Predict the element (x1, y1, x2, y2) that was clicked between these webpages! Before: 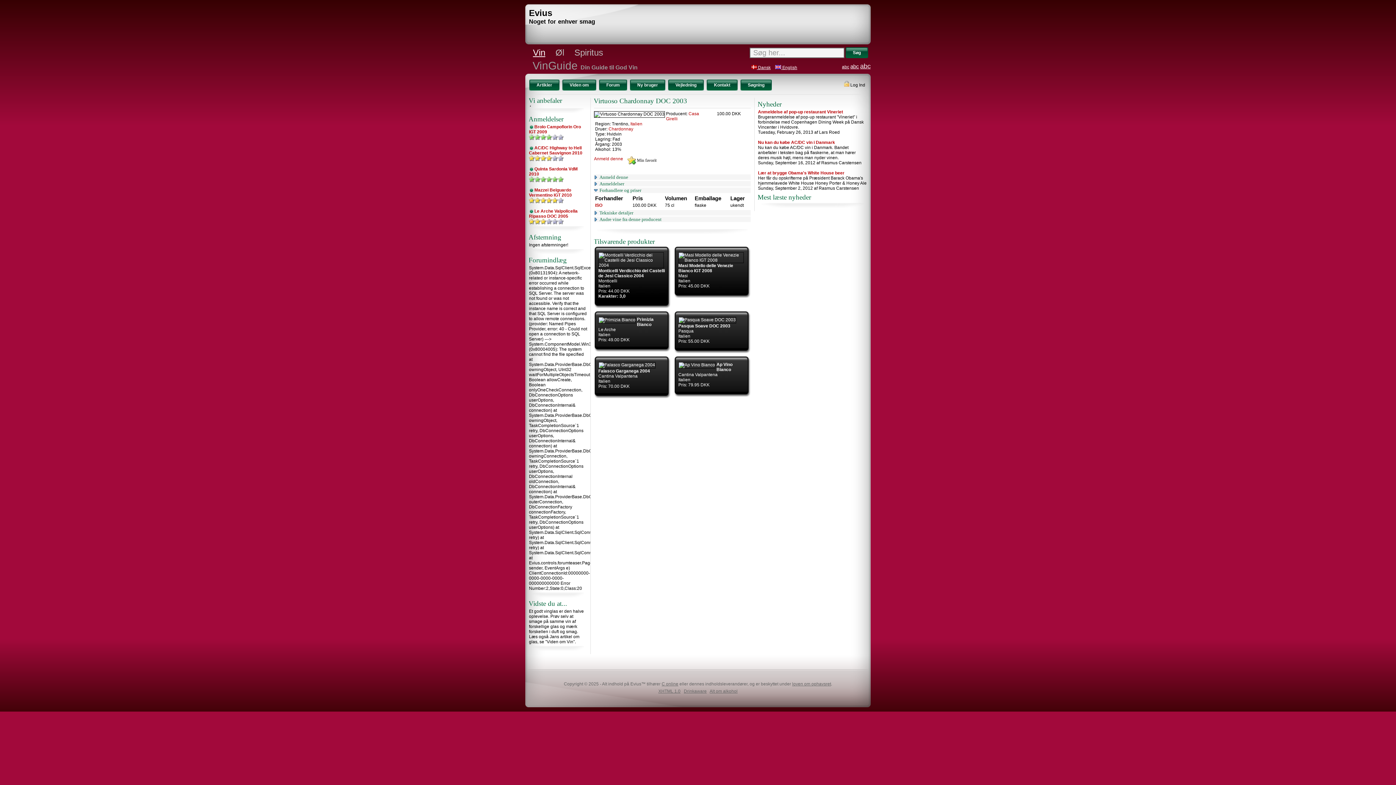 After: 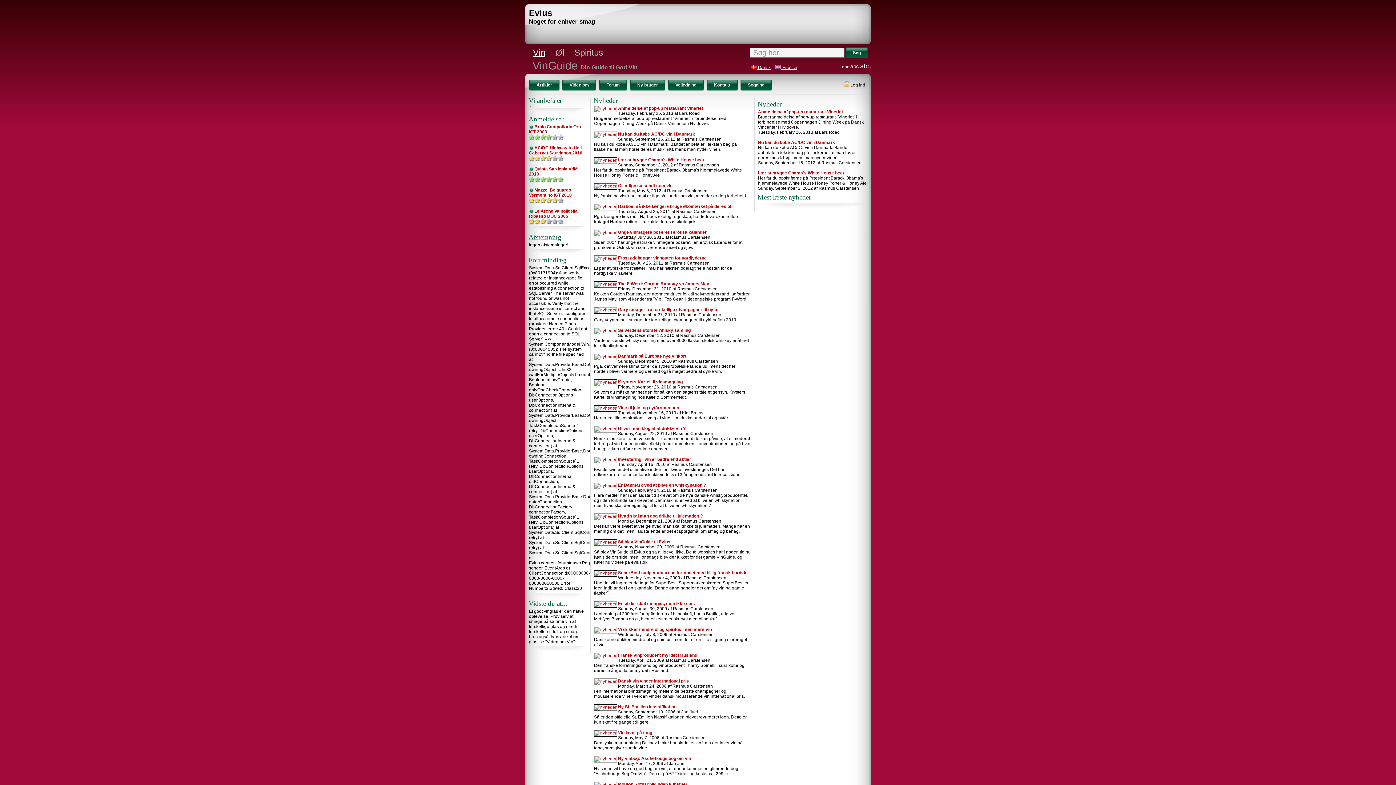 Action: bbox: (529, 79, 559, 90) label: Artikler